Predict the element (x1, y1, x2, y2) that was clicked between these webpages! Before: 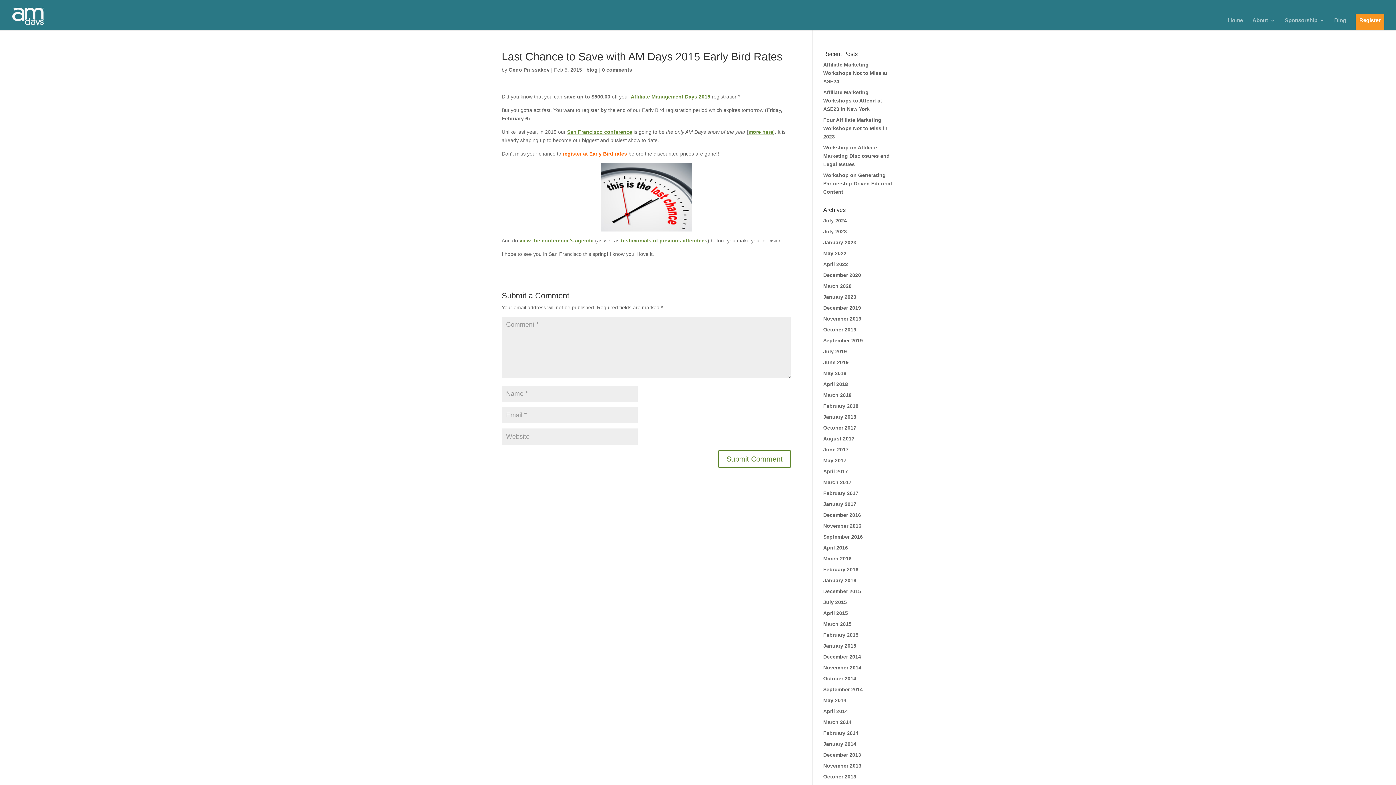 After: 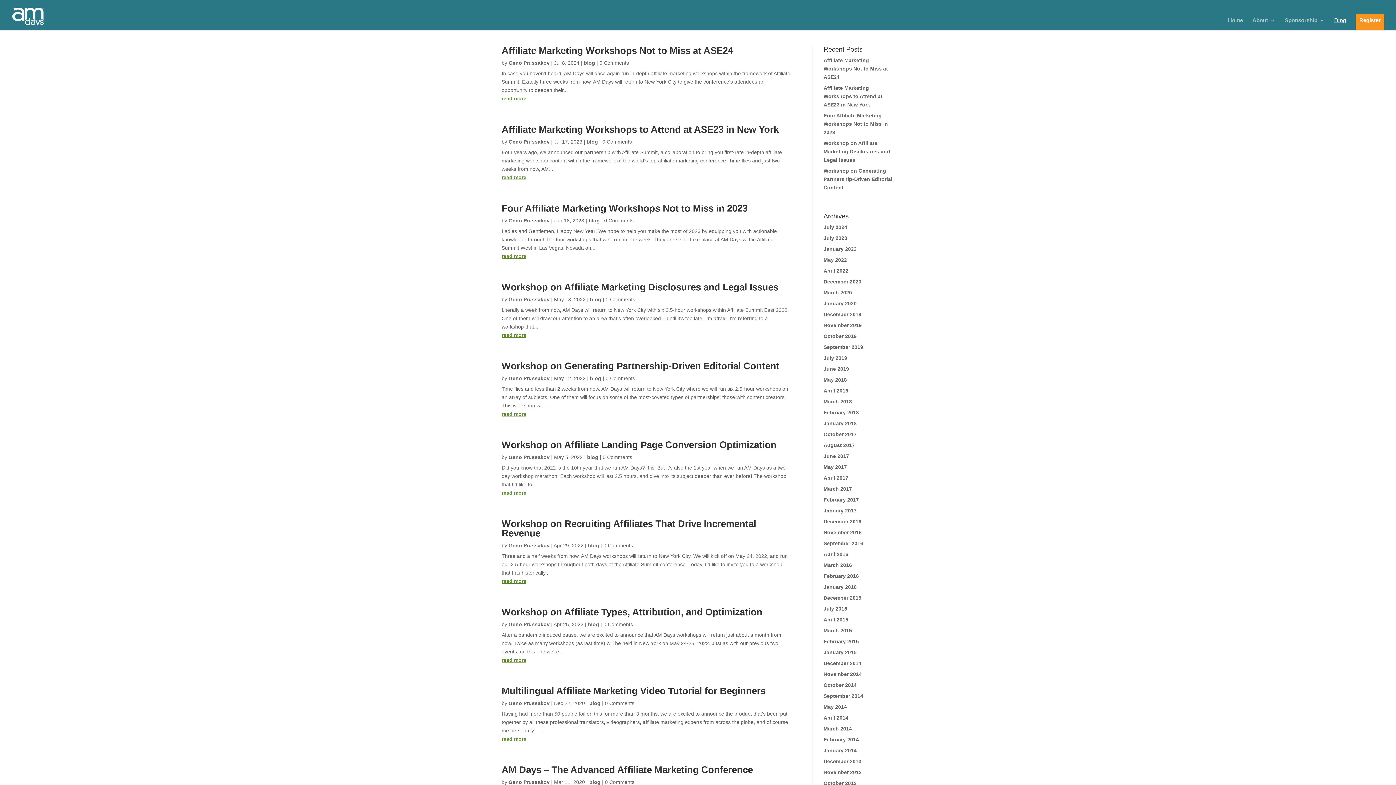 Action: label: Blog bbox: (1334, 17, 1346, 30)